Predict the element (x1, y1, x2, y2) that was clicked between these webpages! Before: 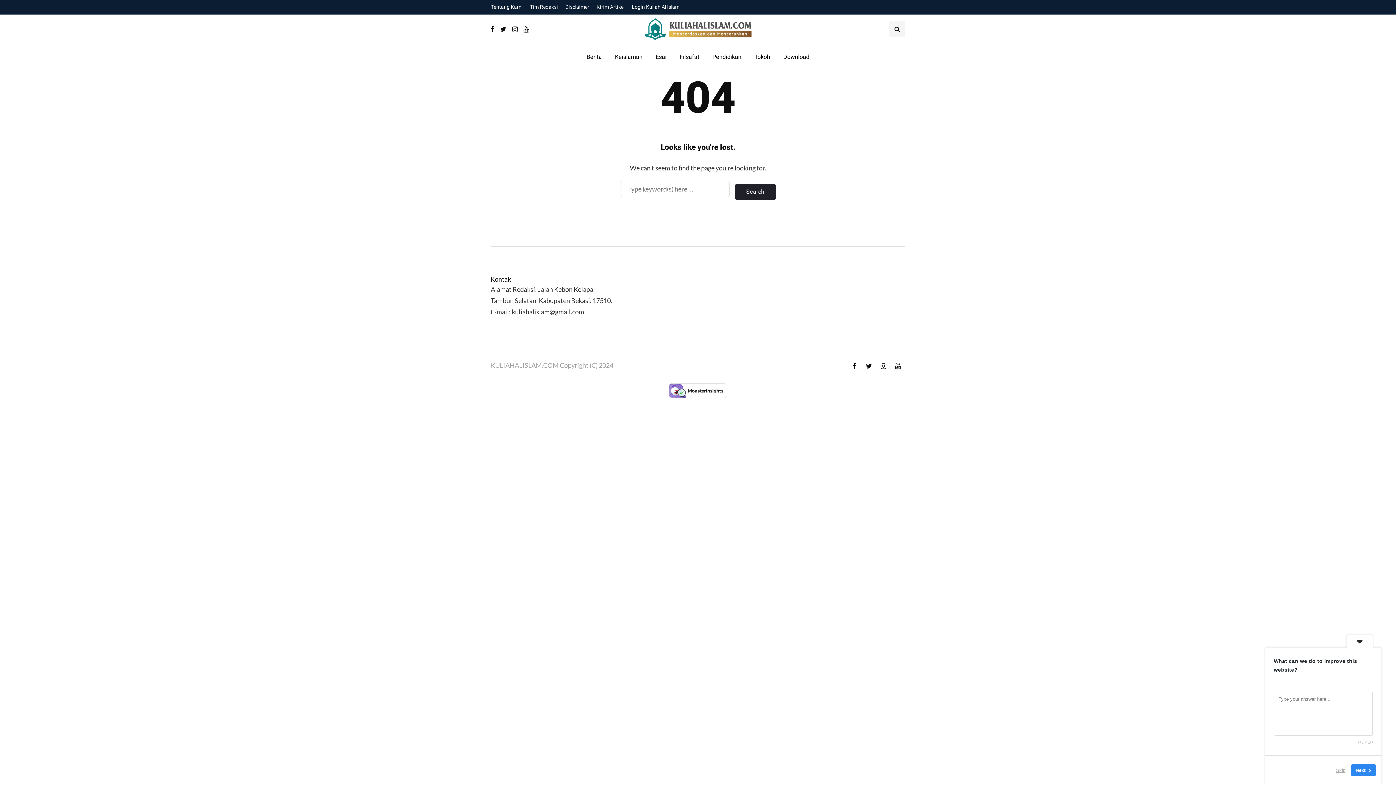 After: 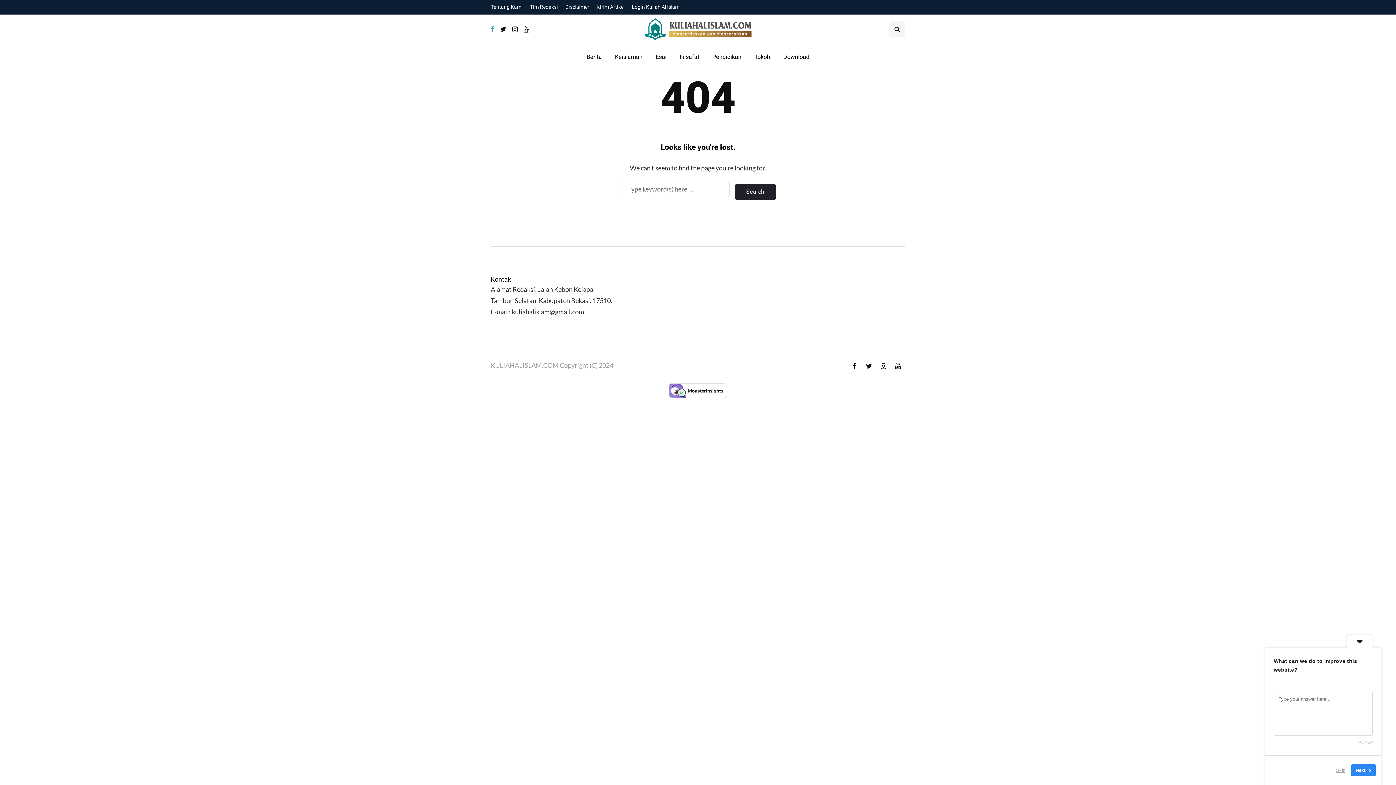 Action: bbox: (490, 23, 494, 34)